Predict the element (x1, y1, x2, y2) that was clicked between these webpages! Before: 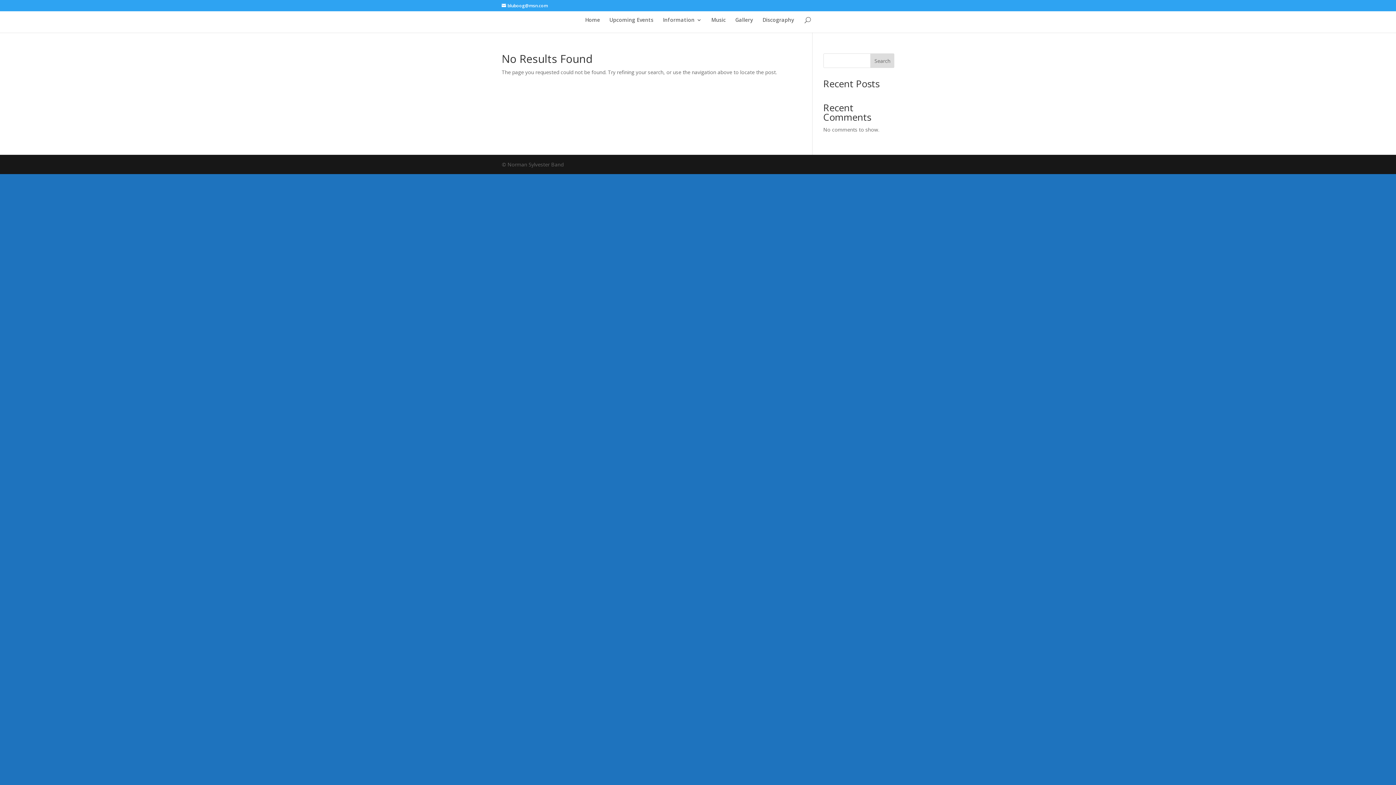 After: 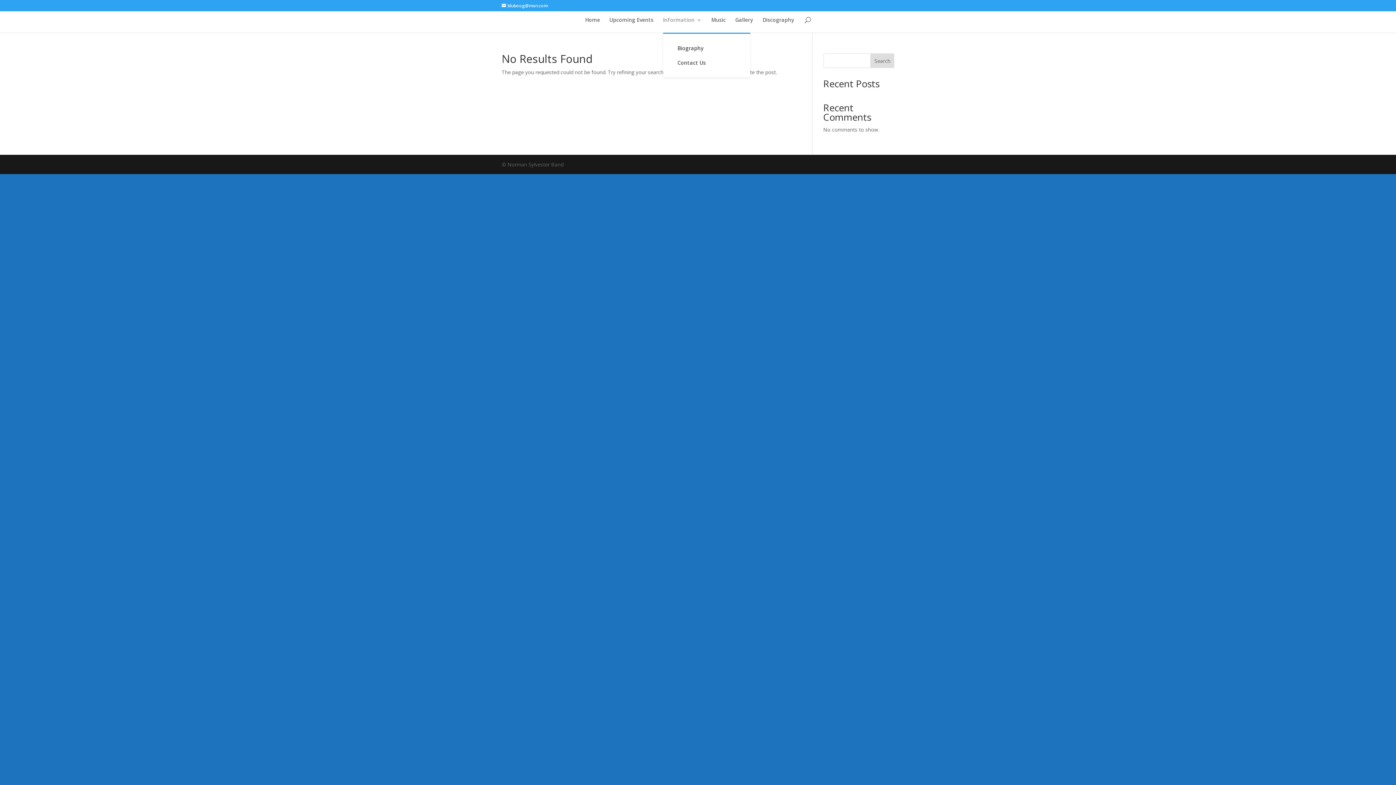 Action: label: Information bbox: (663, 17, 702, 32)